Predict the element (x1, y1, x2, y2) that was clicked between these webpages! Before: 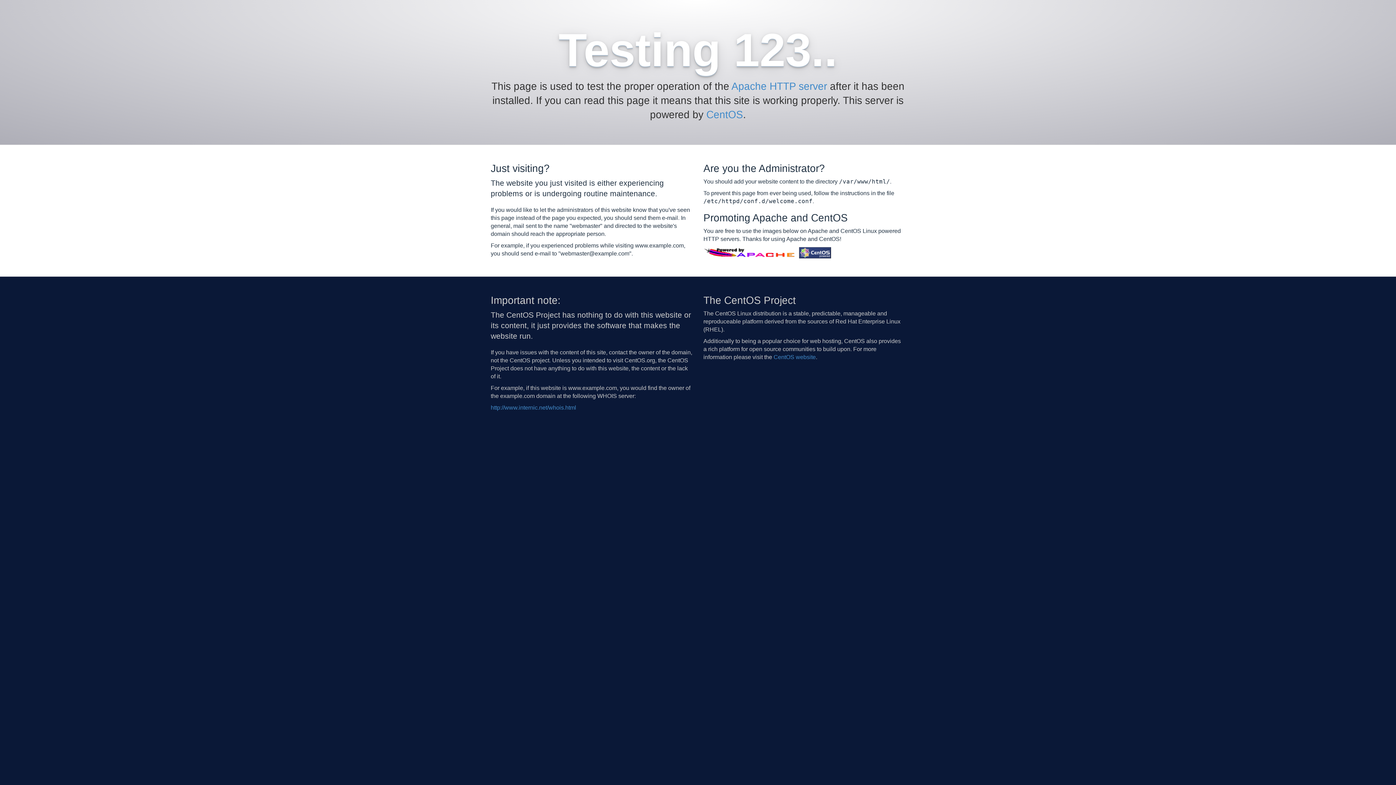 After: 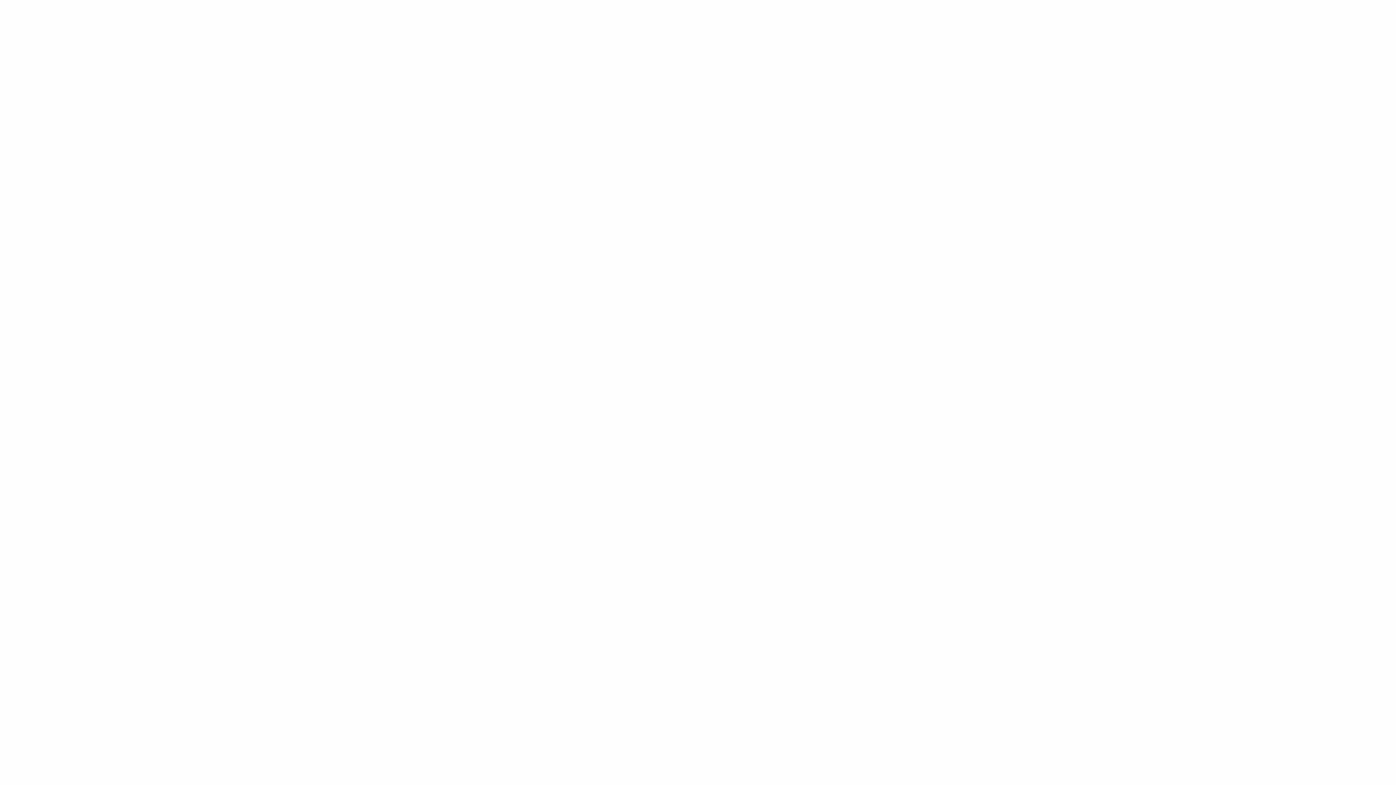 Action: label: http://www.internic.net/whois.html bbox: (490, 404, 576, 410)